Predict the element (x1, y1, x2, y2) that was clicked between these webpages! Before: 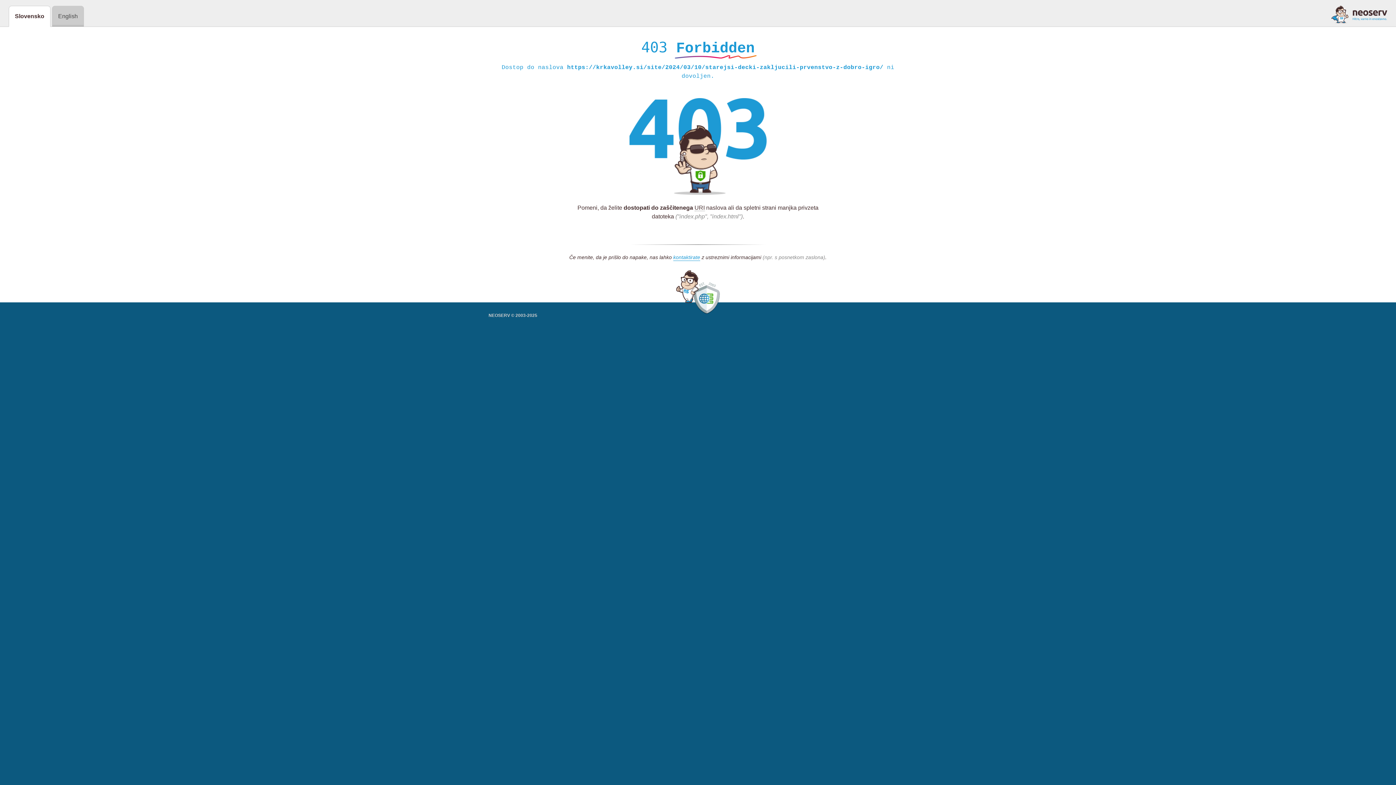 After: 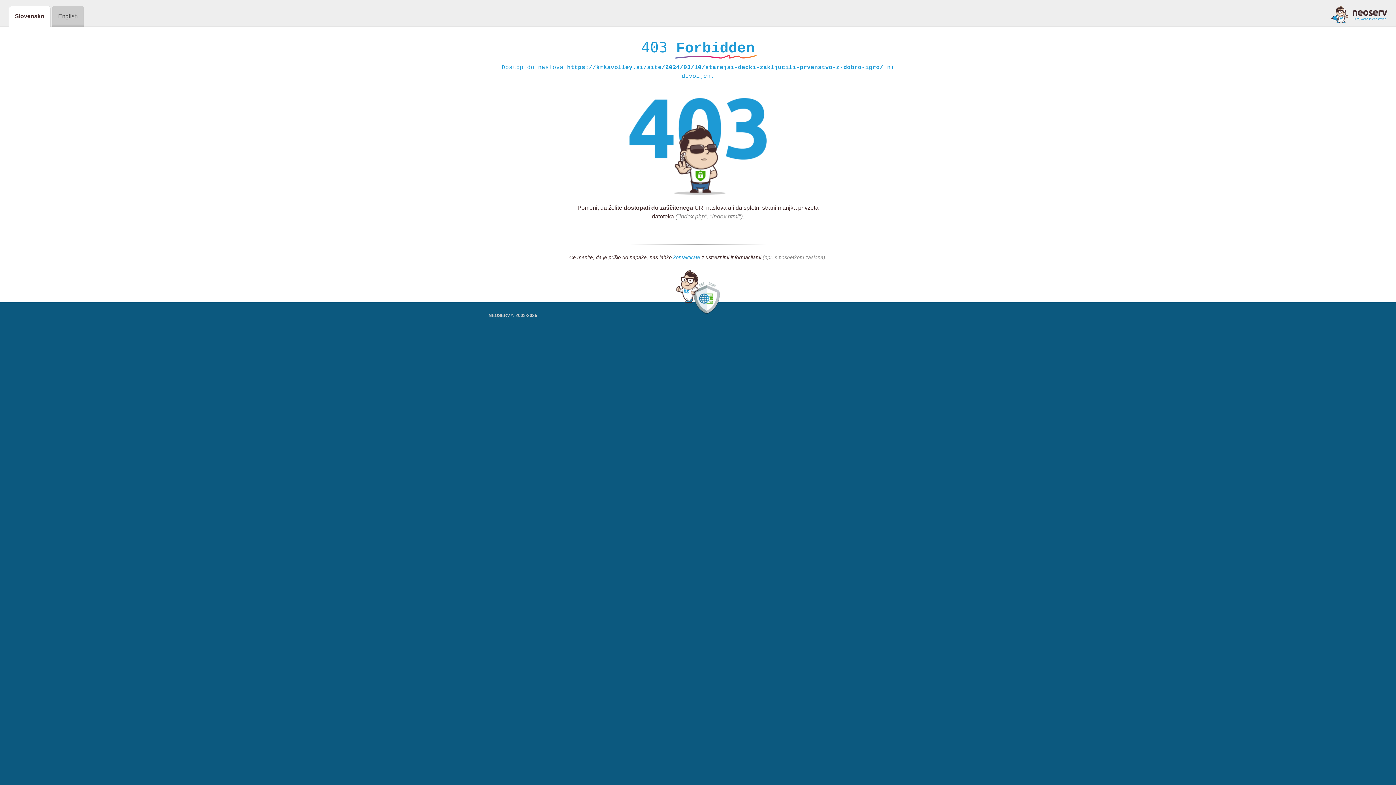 Action: bbox: (673, 254, 700, 261) label: kontaktirate